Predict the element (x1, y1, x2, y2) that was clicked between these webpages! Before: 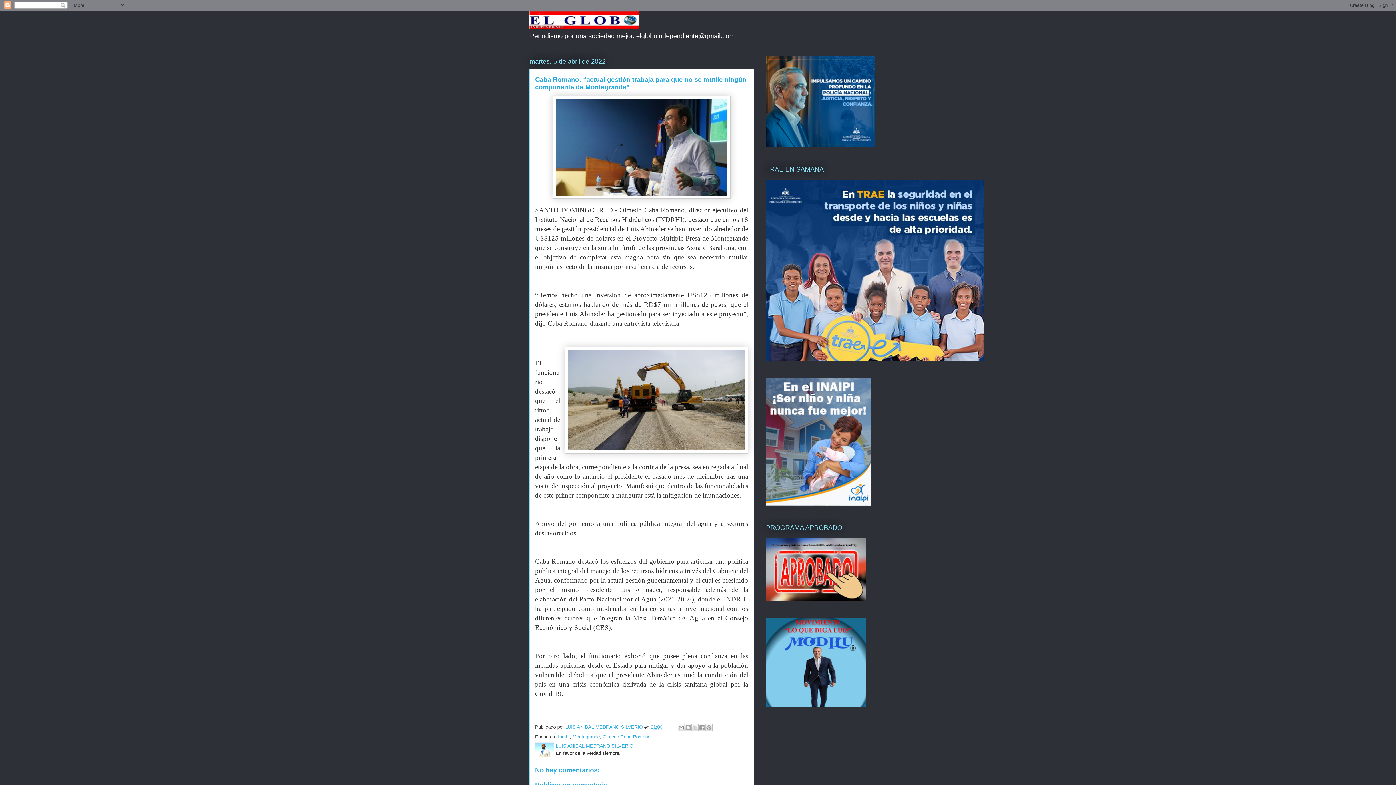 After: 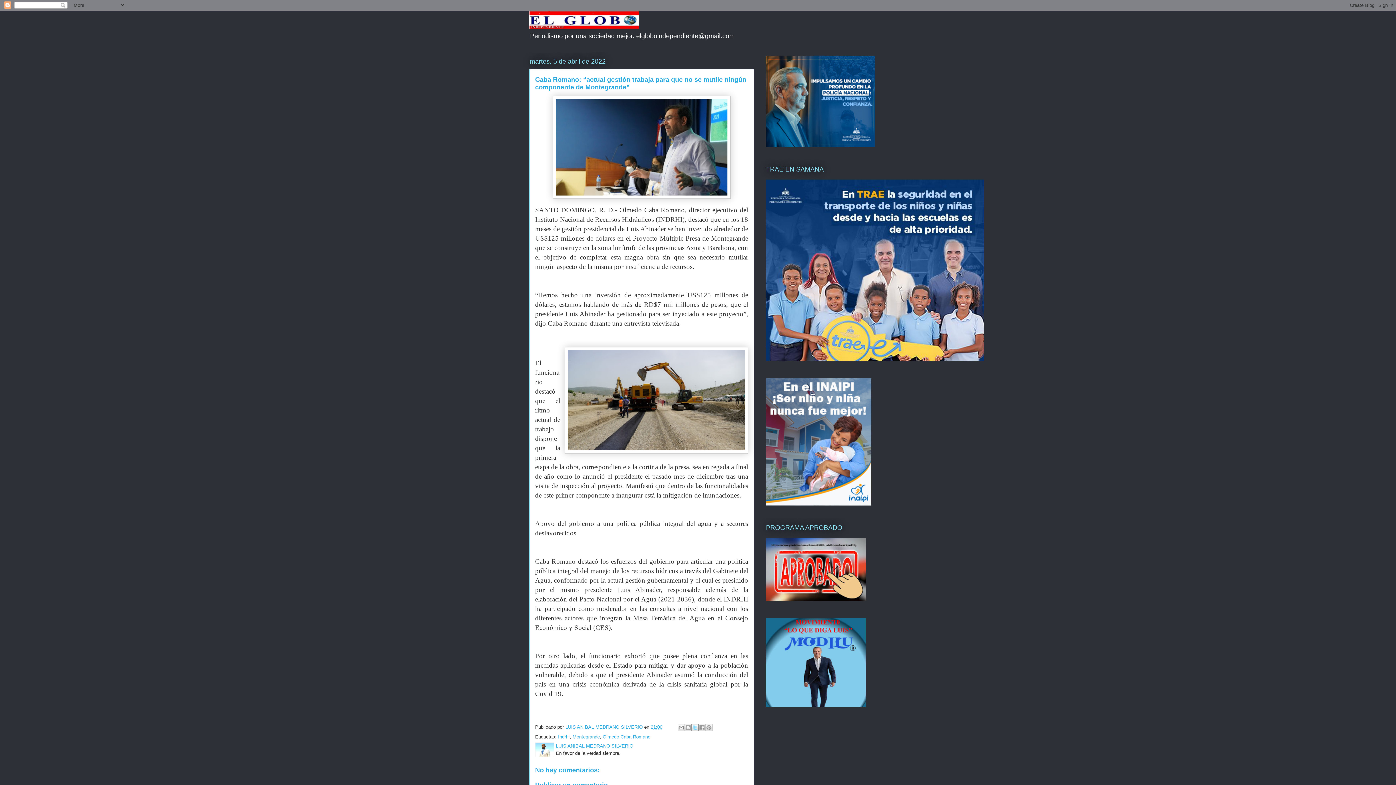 Action: label: Compartir en X bbox: (691, 724, 698, 731)